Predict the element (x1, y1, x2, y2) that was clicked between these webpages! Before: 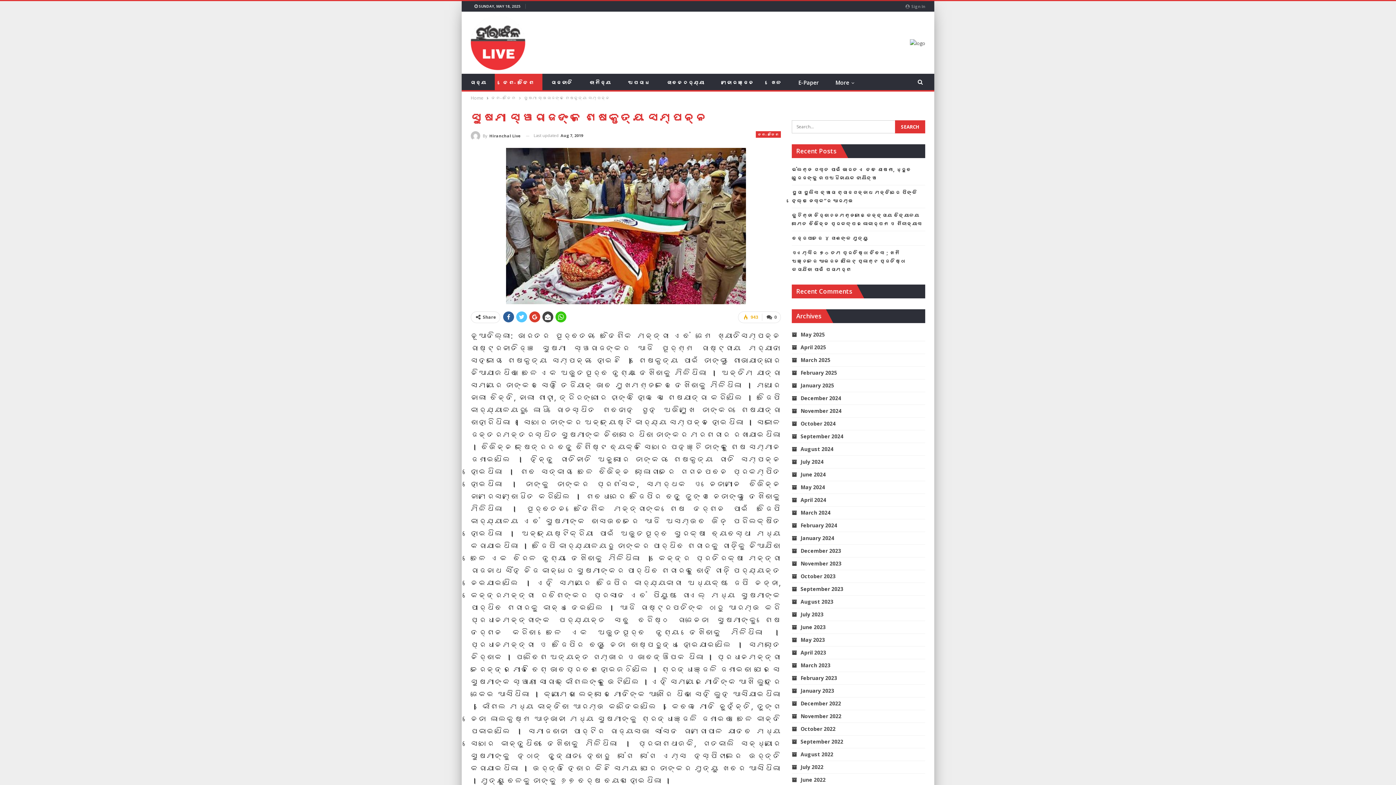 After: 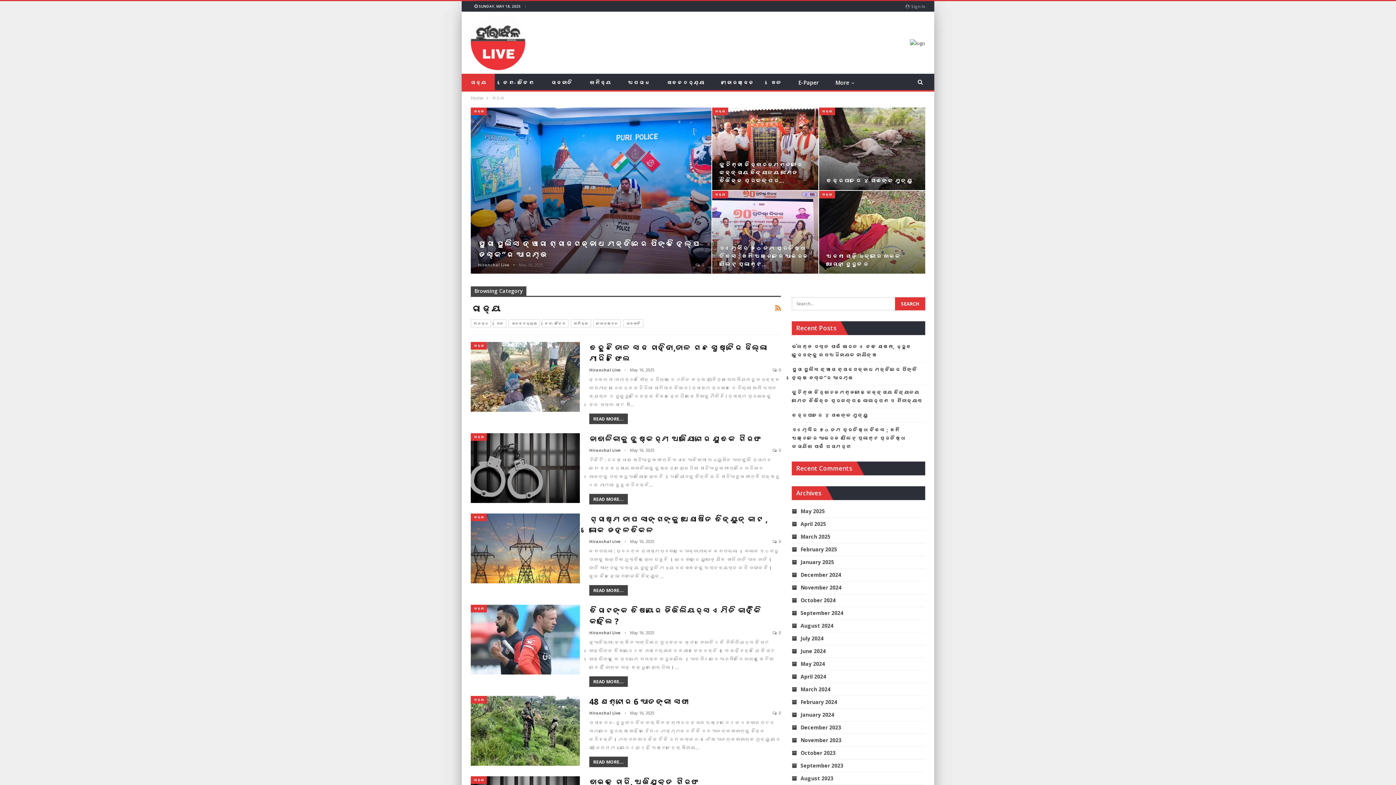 Action: label: ରାଜ୍ୟ bbox: (461, 73, 494, 91)